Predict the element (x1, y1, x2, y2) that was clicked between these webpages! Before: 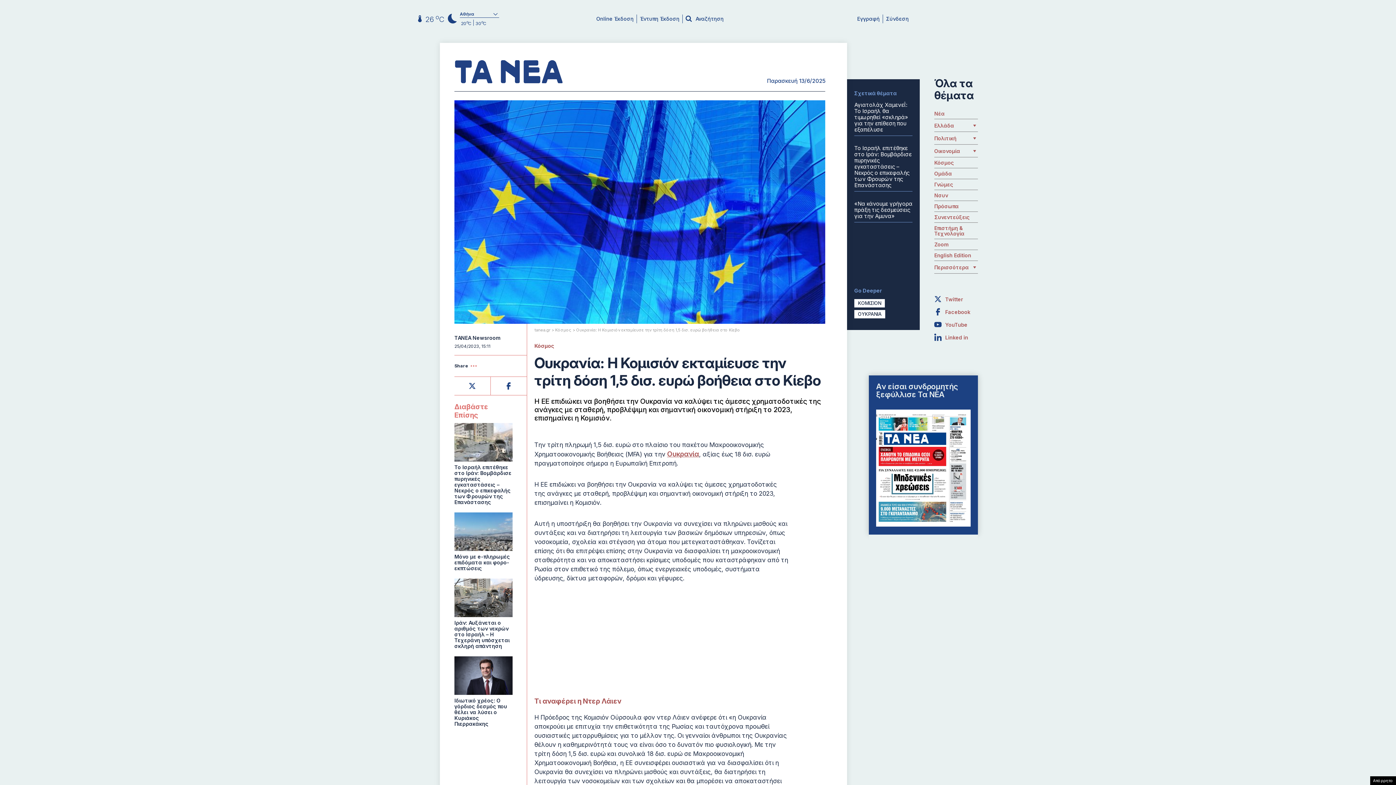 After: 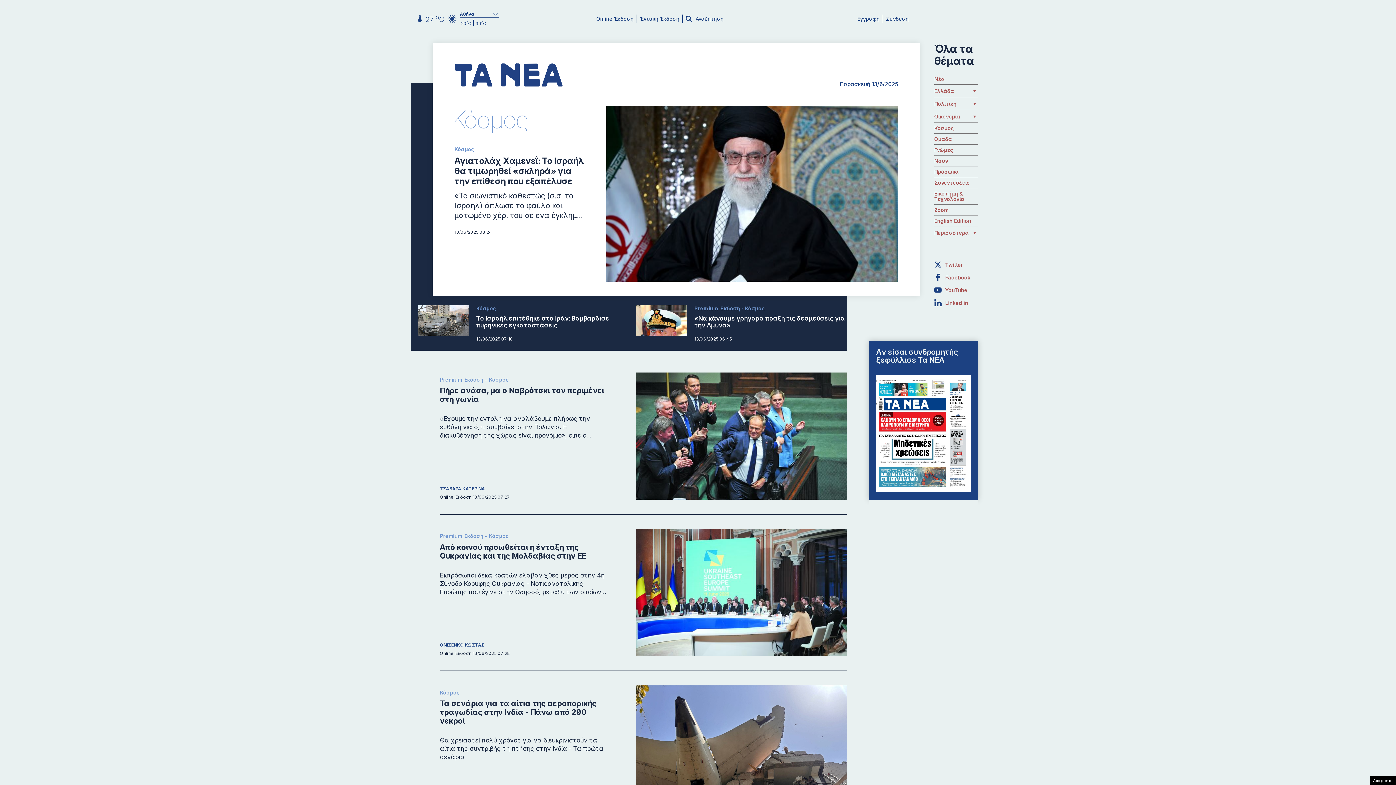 Action: bbox: (534, 342, 554, 348) label: Κόσμος